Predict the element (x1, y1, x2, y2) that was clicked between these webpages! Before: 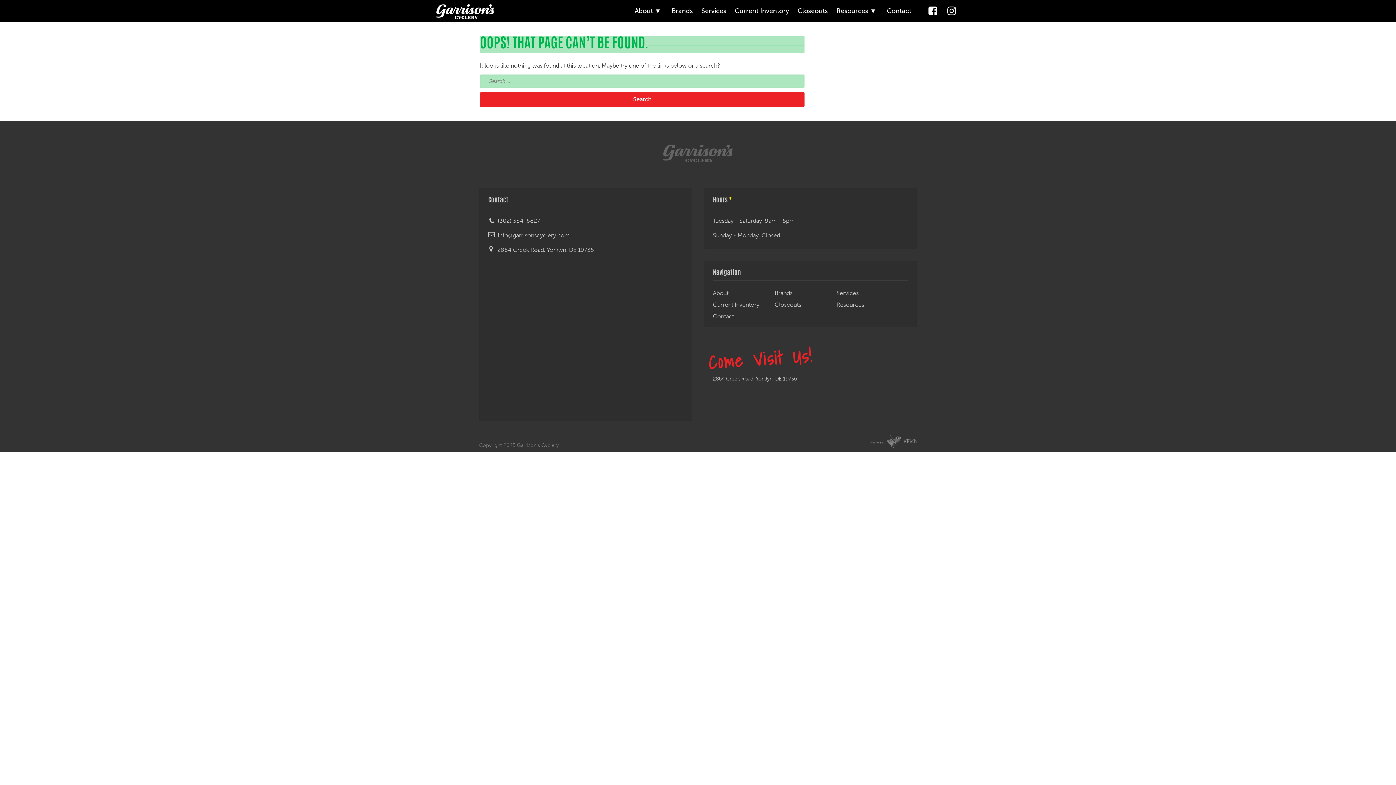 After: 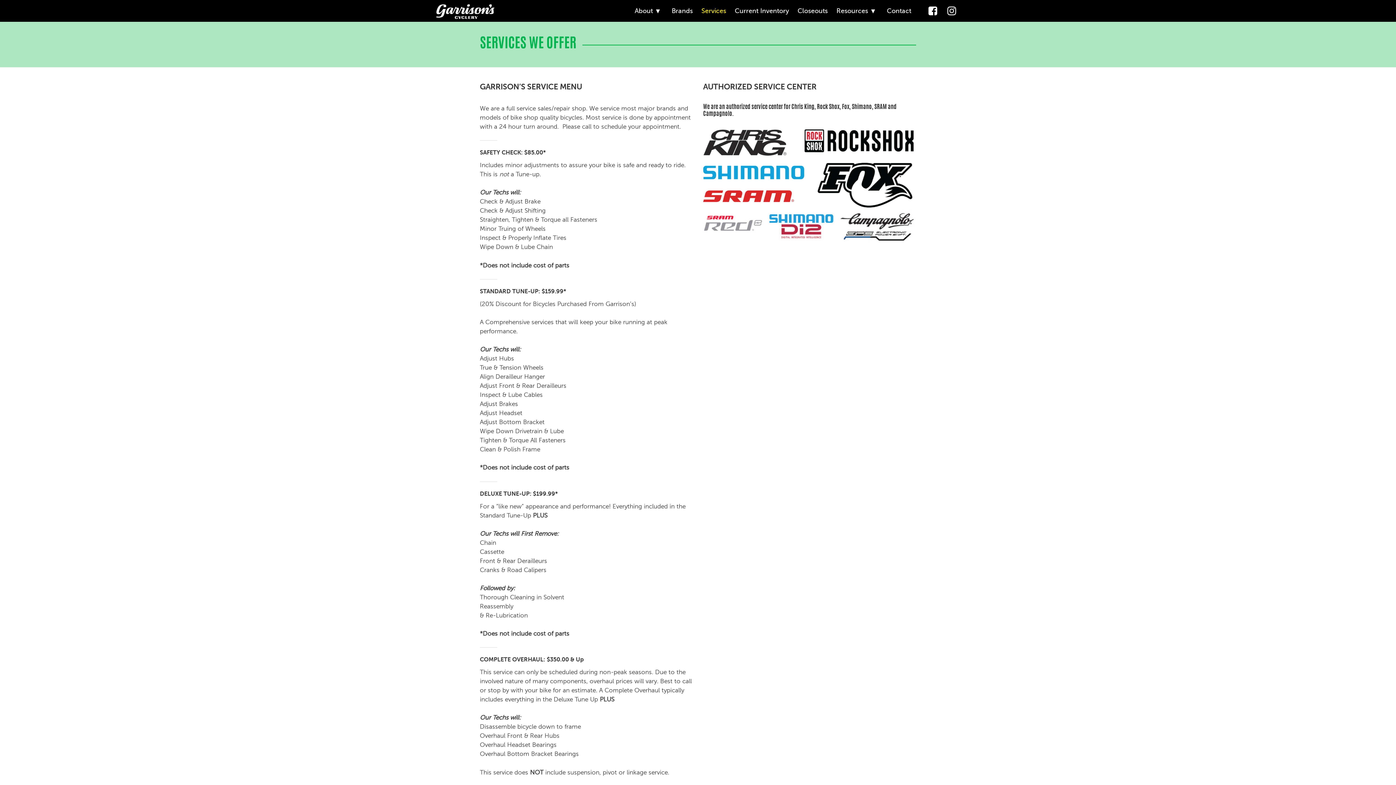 Action: bbox: (701, 0, 728, 21) label: Services